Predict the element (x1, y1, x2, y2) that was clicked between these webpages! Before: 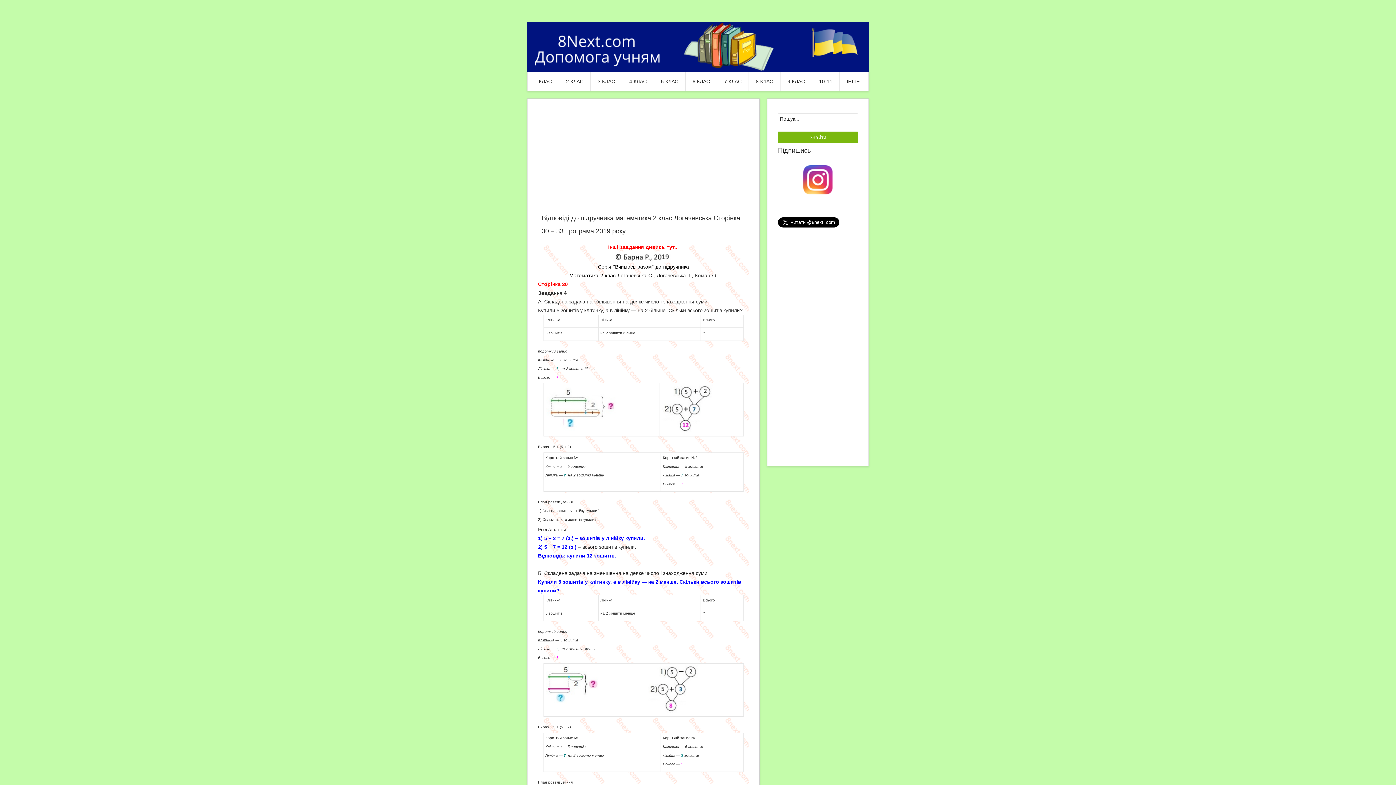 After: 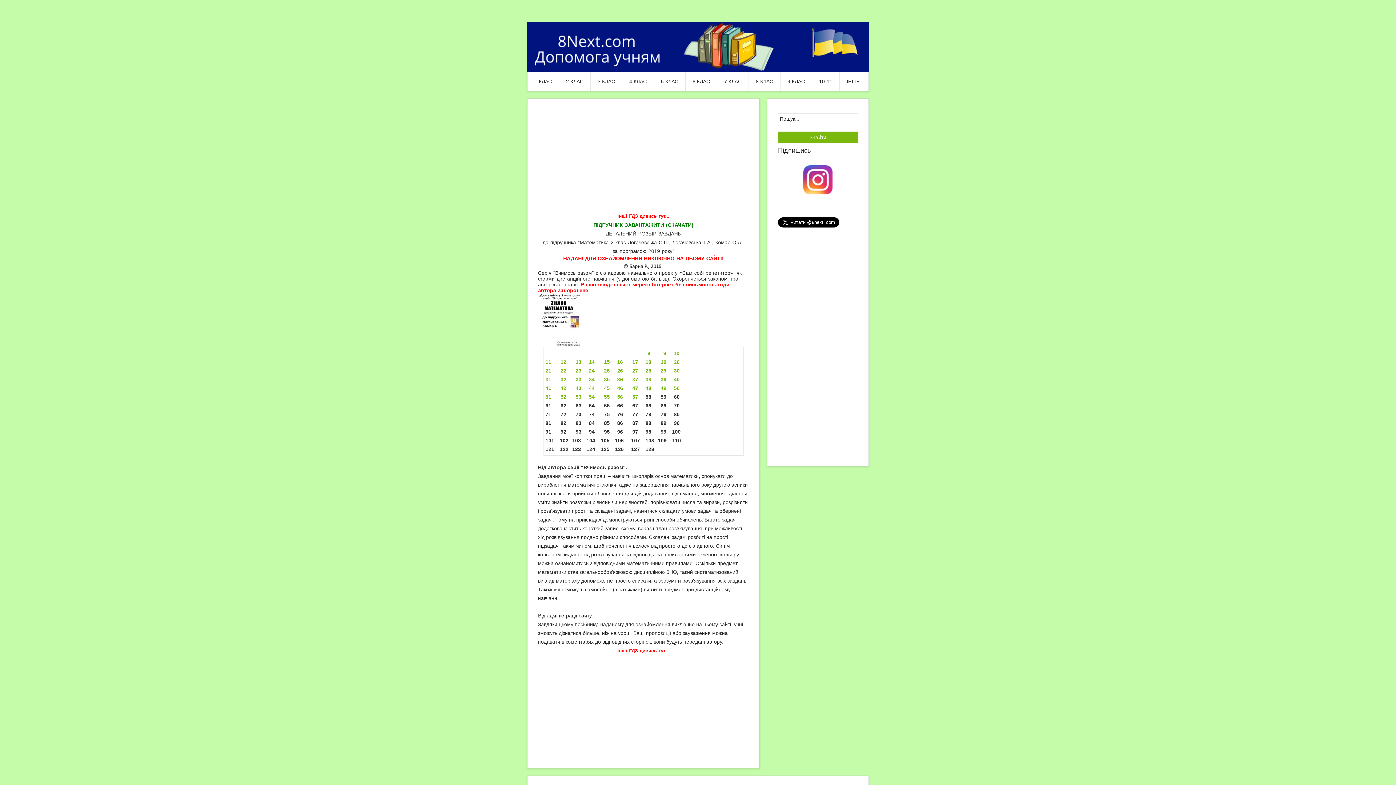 Action: label: Інші завдання дивись тут... bbox: (608, 244, 678, 250)